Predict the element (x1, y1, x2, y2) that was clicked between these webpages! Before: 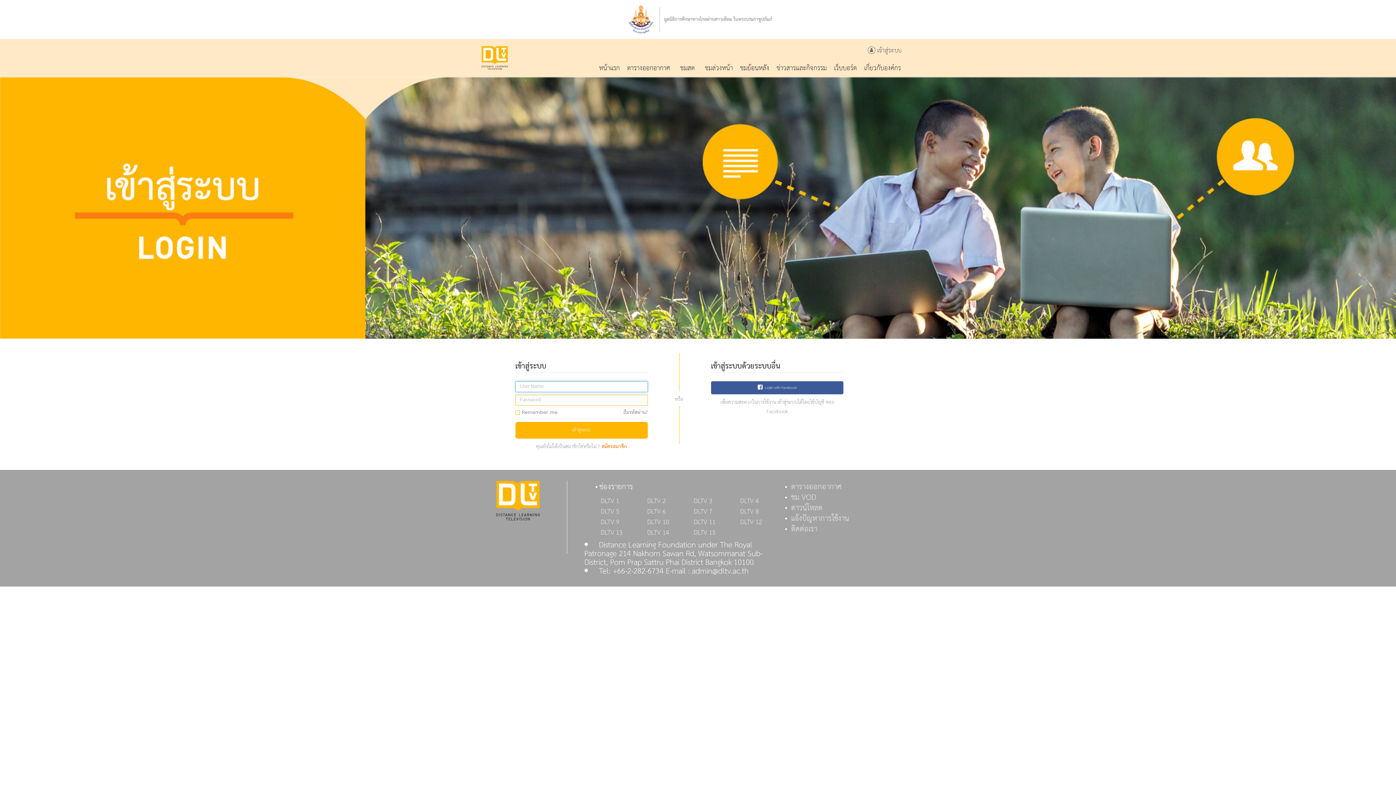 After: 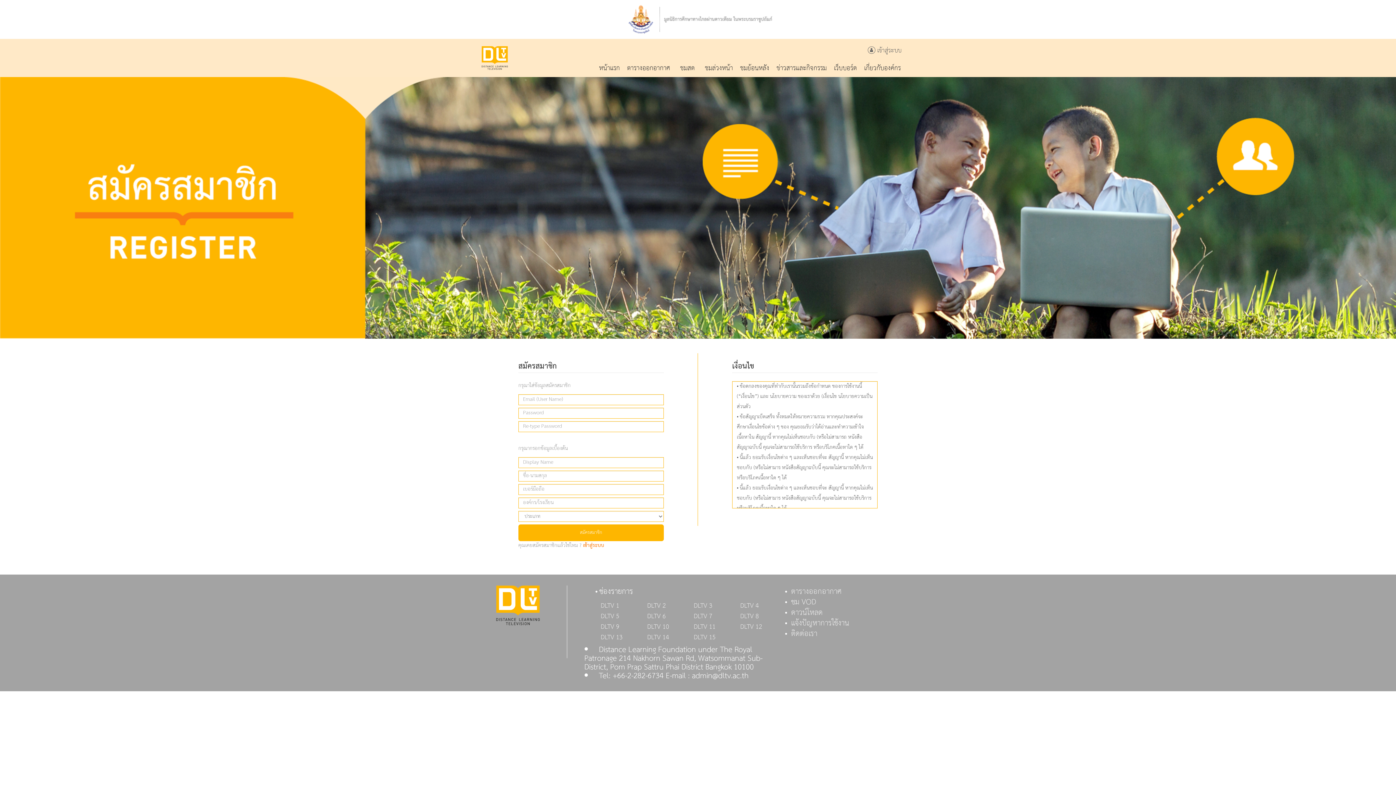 Action: bbox: (601, 442, 627, 451) label: สมัครสมาชิก